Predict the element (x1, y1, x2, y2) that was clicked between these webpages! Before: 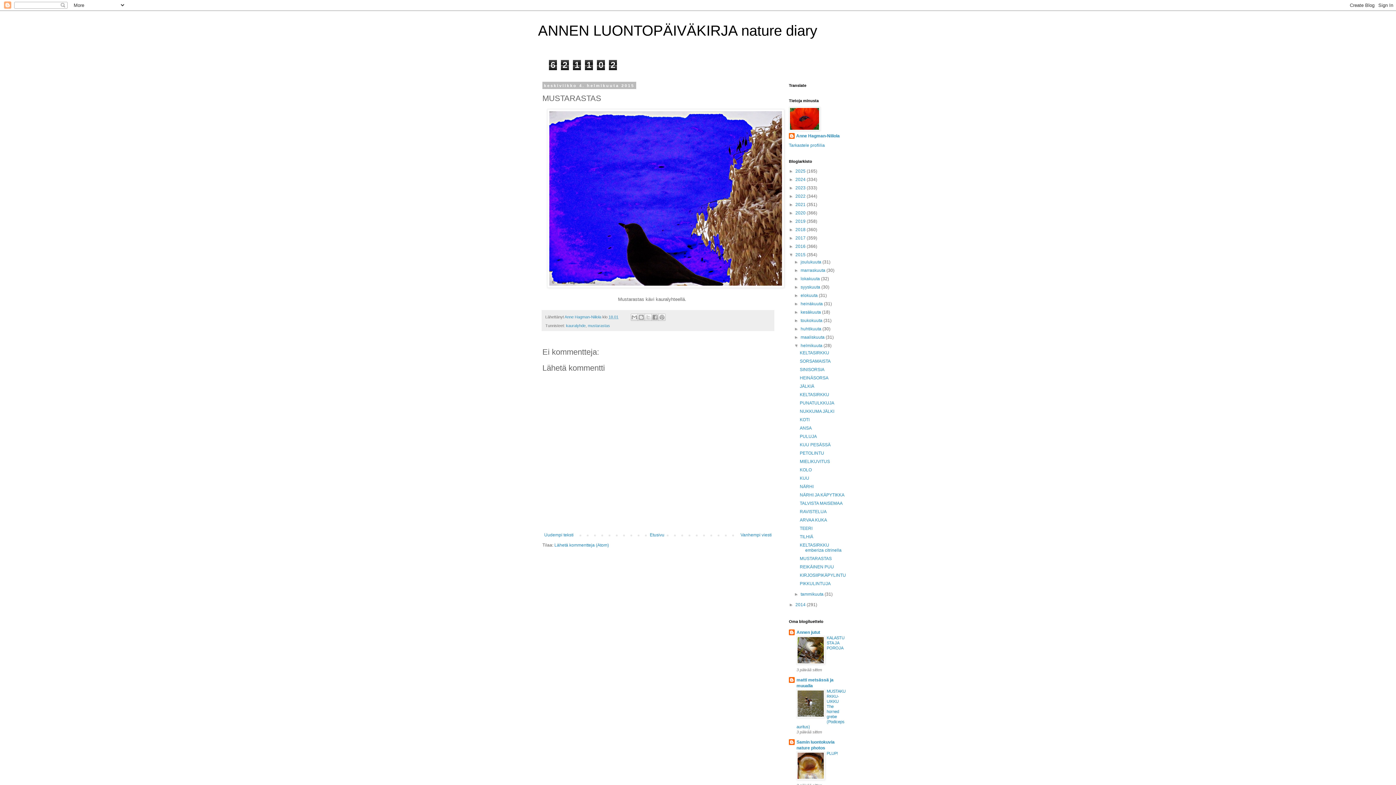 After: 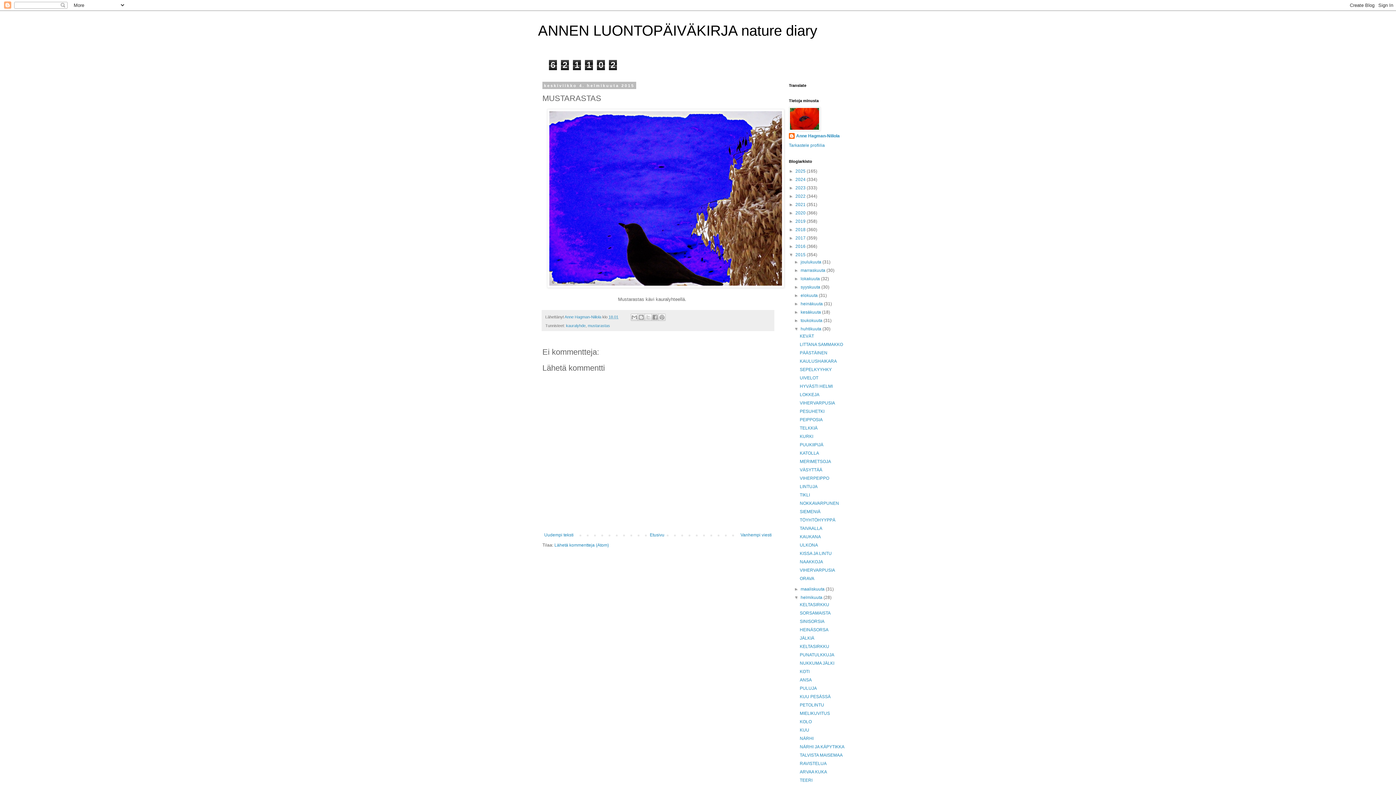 Action: bbox: (794, 326, 800, 331) label: ►  